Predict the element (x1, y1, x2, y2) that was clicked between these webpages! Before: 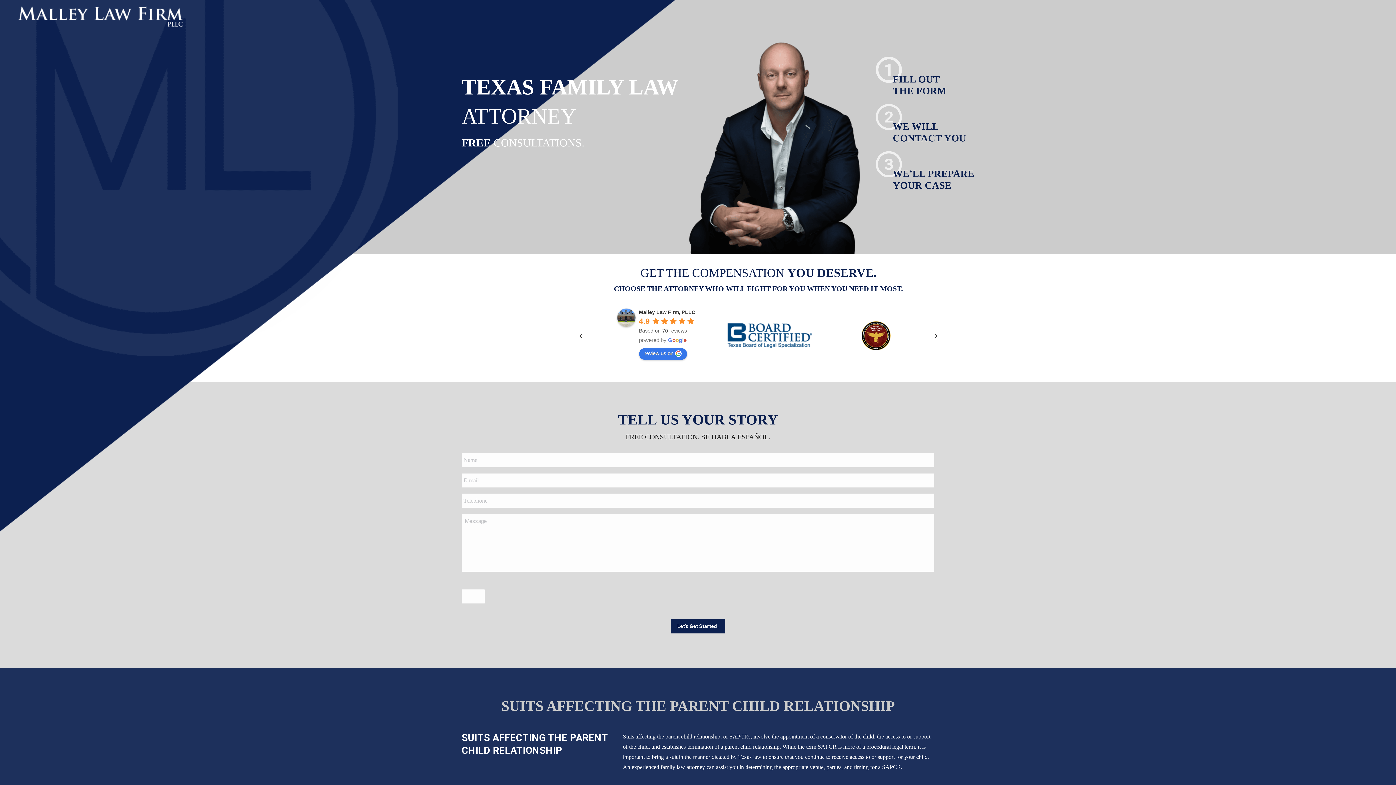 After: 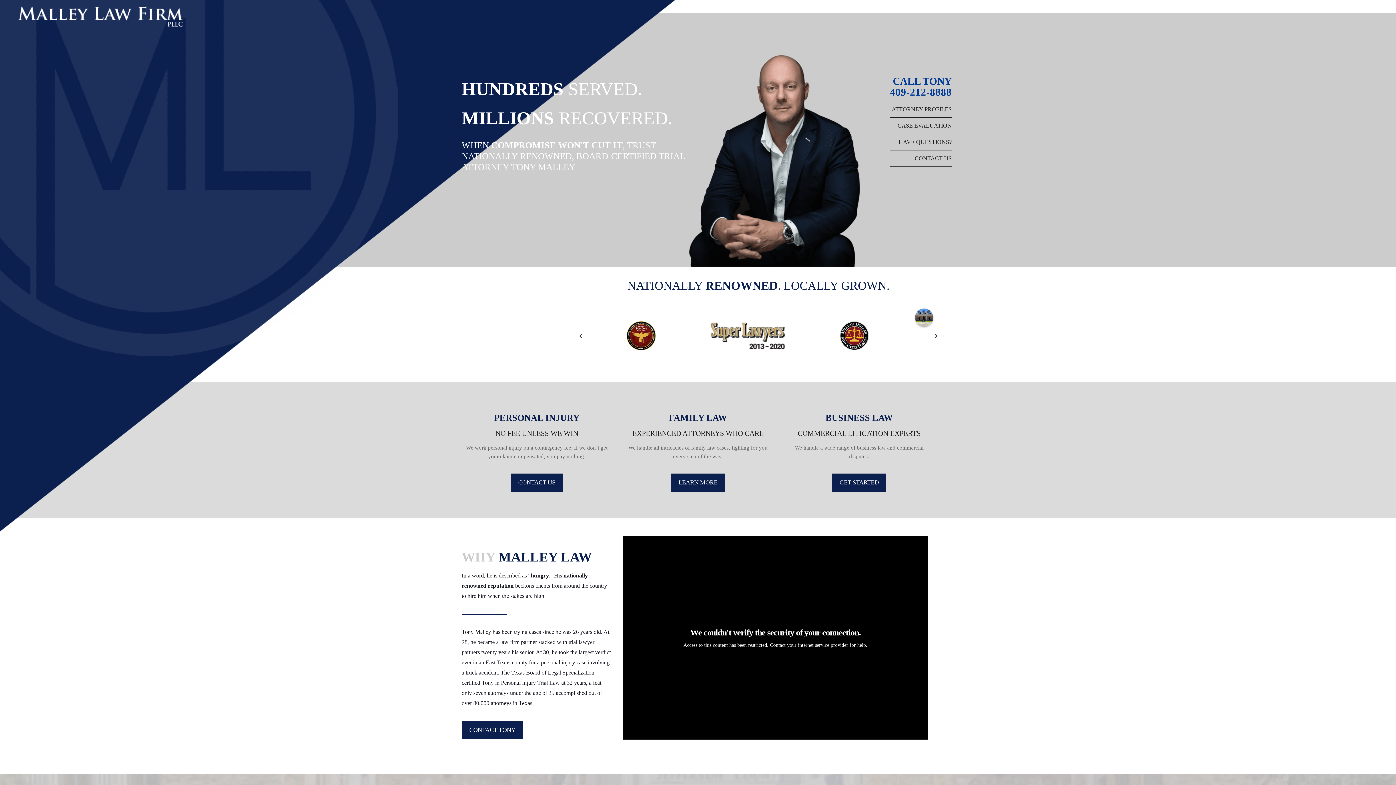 Action: bbox: (18, 6, 184, 26)